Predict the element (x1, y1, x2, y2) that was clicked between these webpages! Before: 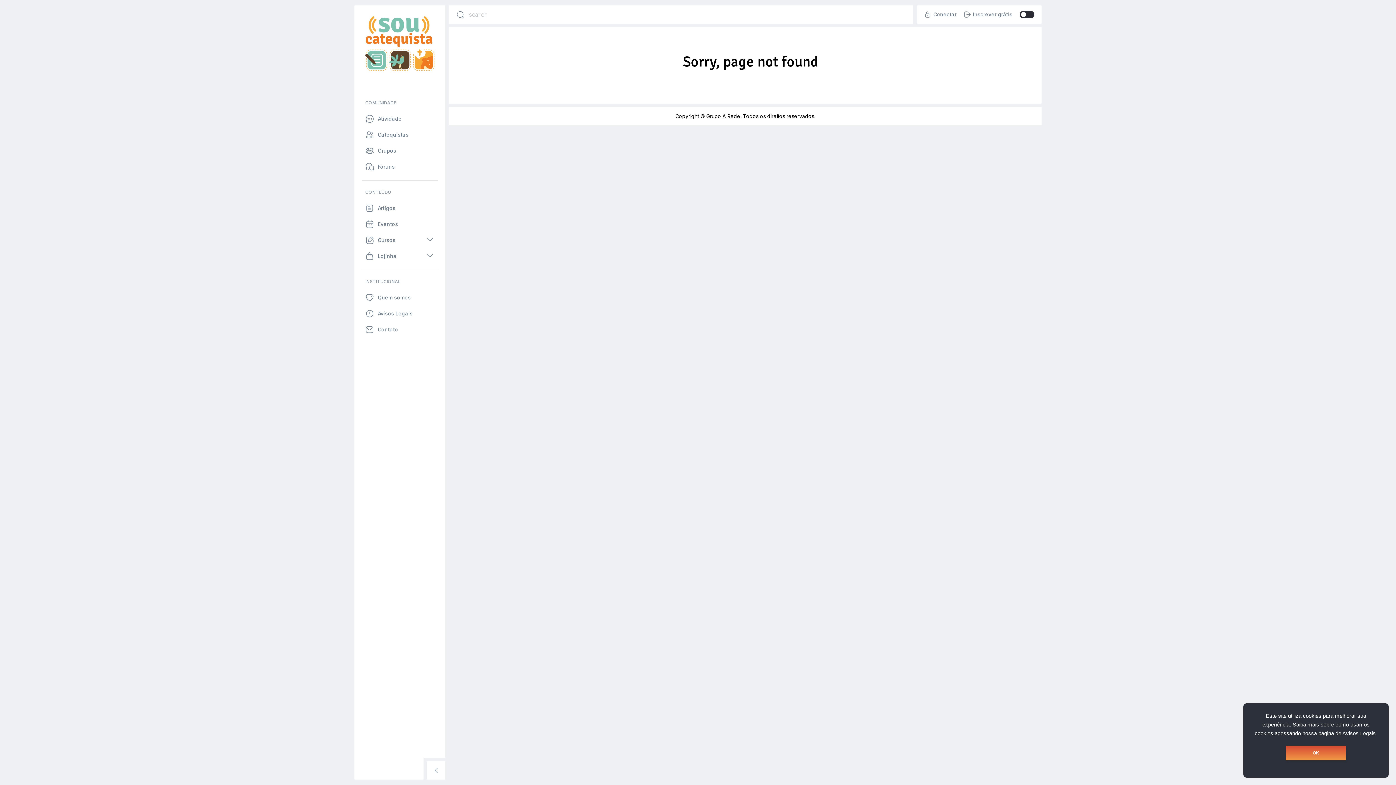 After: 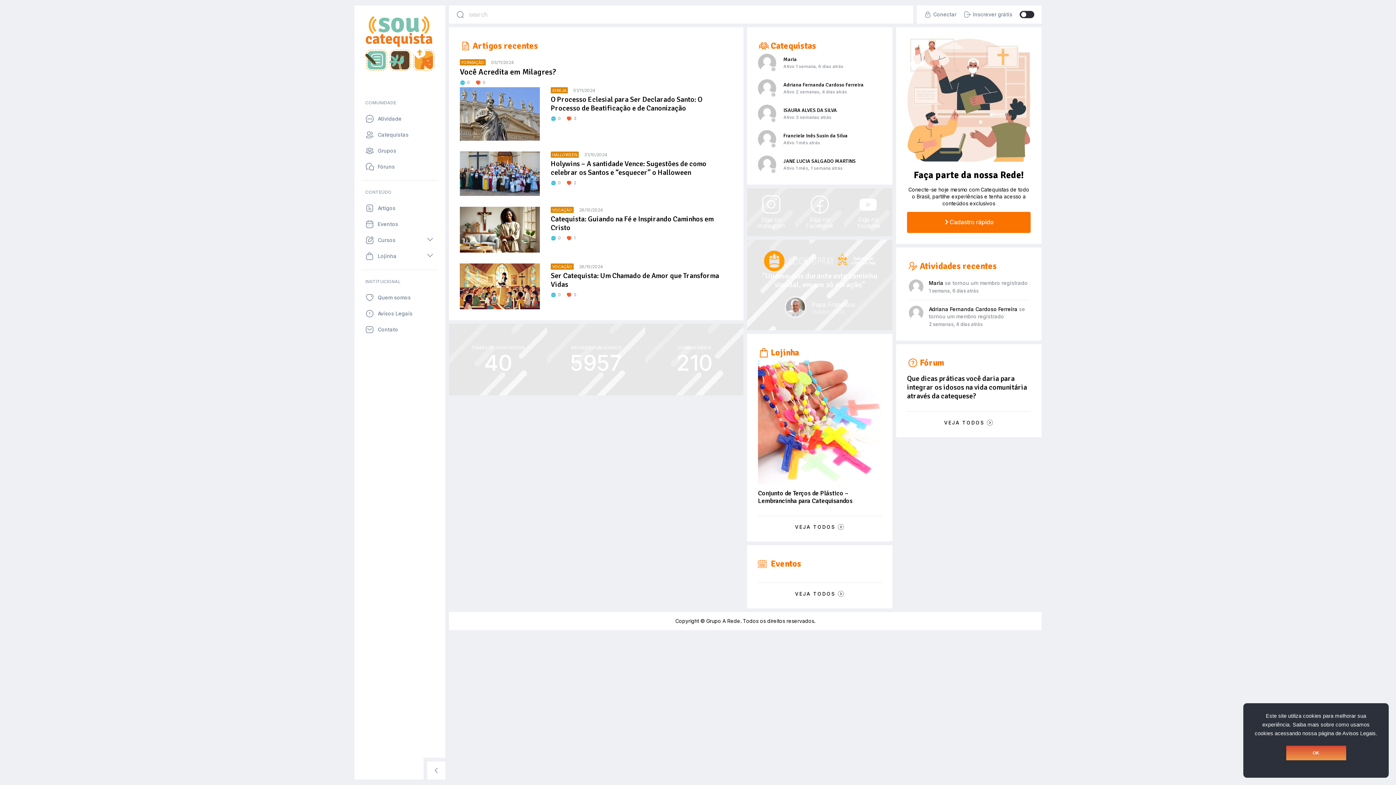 Action: label:   bbox: (365, 64, 434, 72)